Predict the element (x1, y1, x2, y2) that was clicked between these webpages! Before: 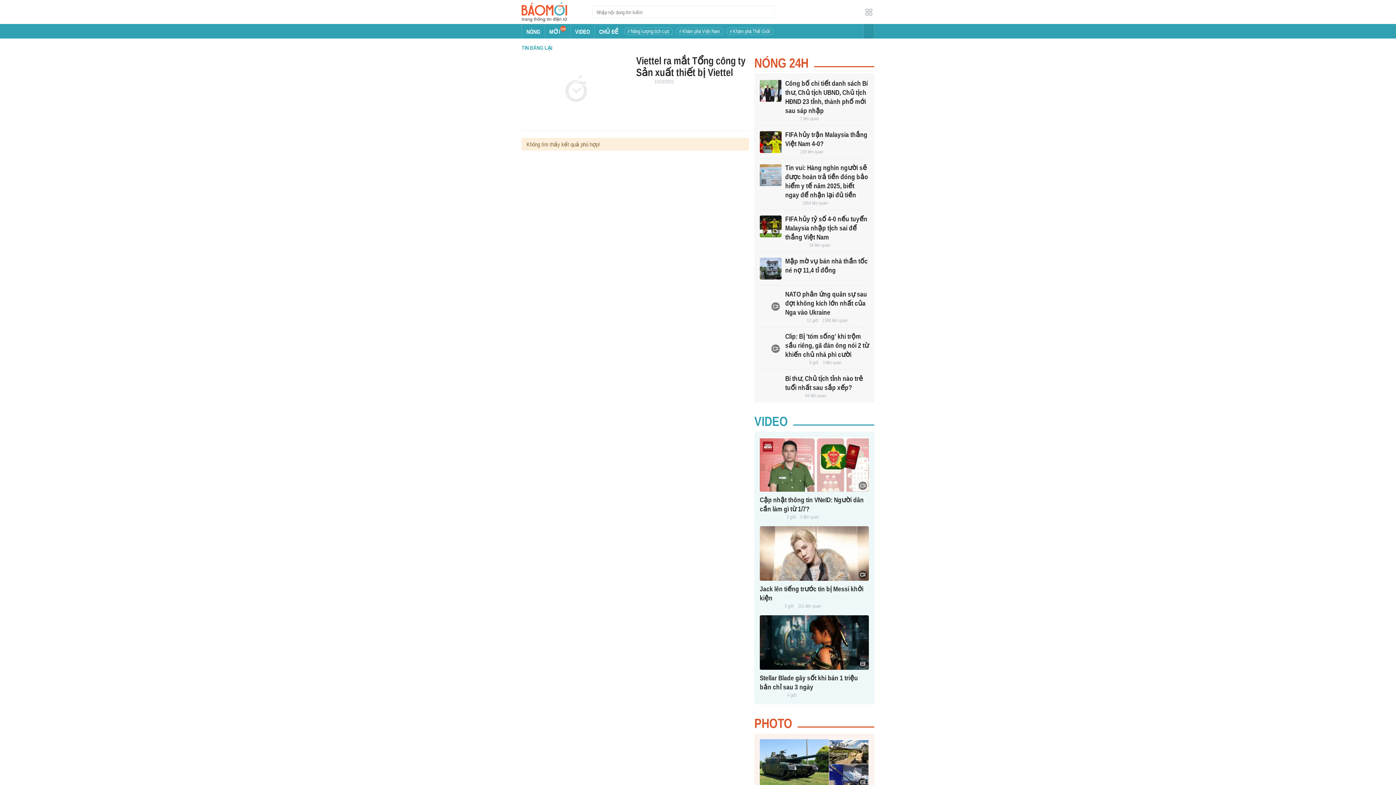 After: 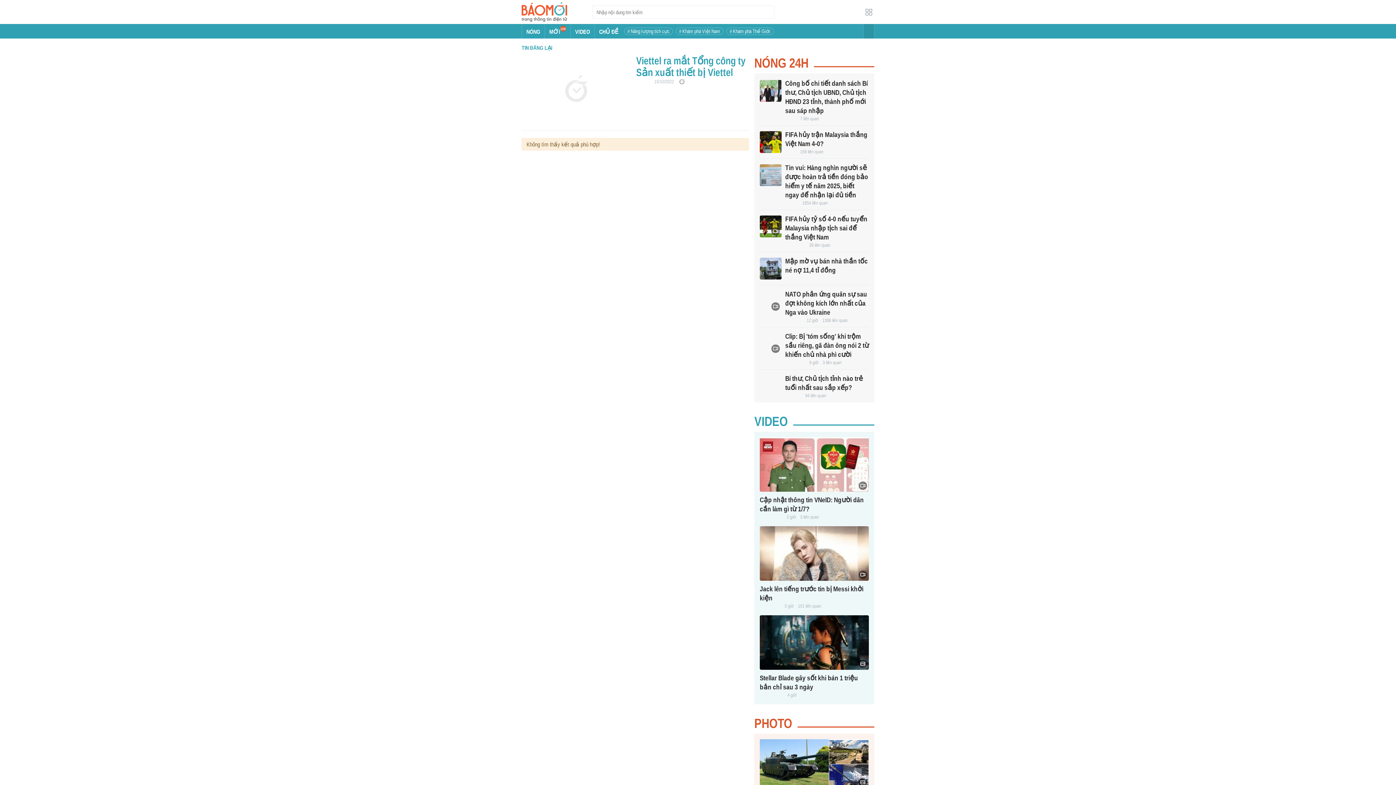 Action: bbox: (636, 54, 745, 78) label: Viettel ra mắt Tổng công ty Sản xuất thiết bị Viettel